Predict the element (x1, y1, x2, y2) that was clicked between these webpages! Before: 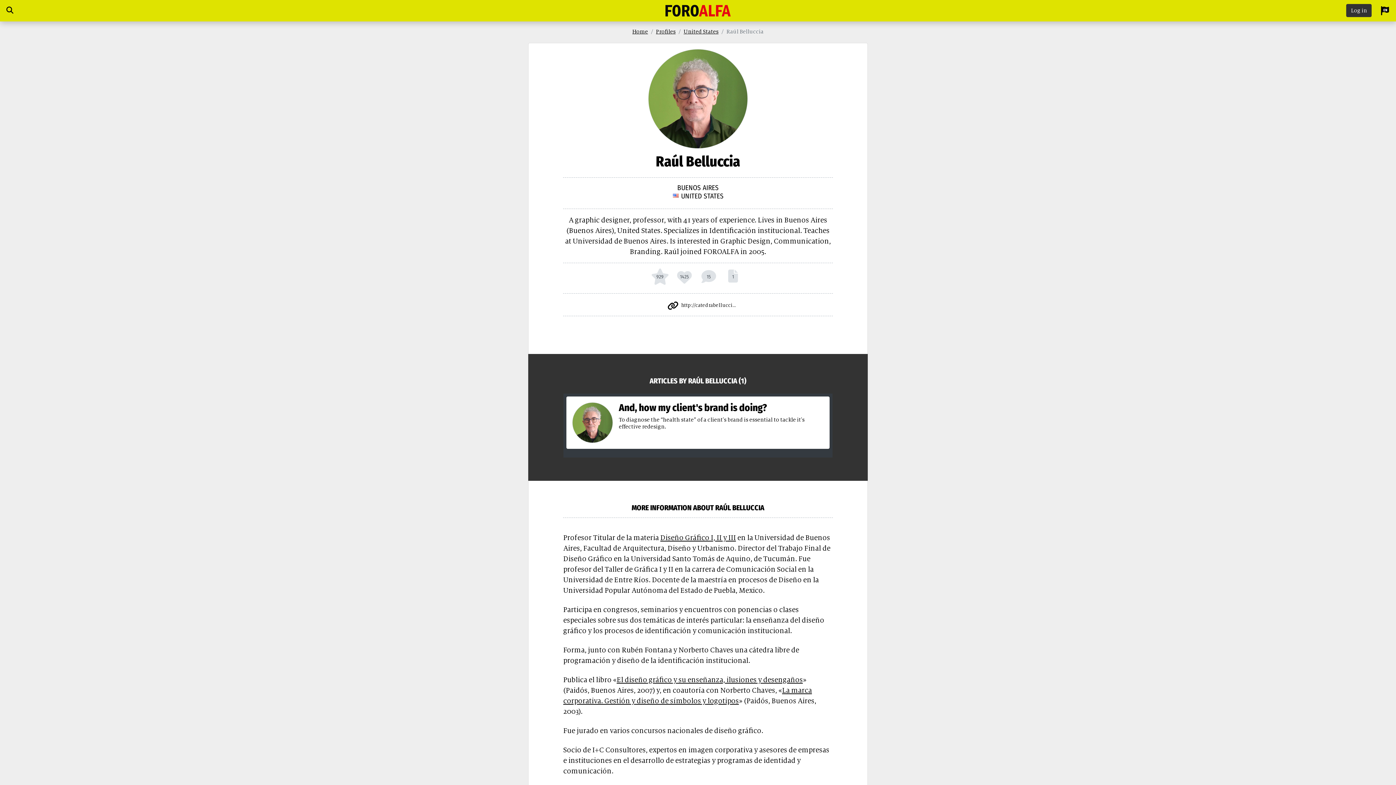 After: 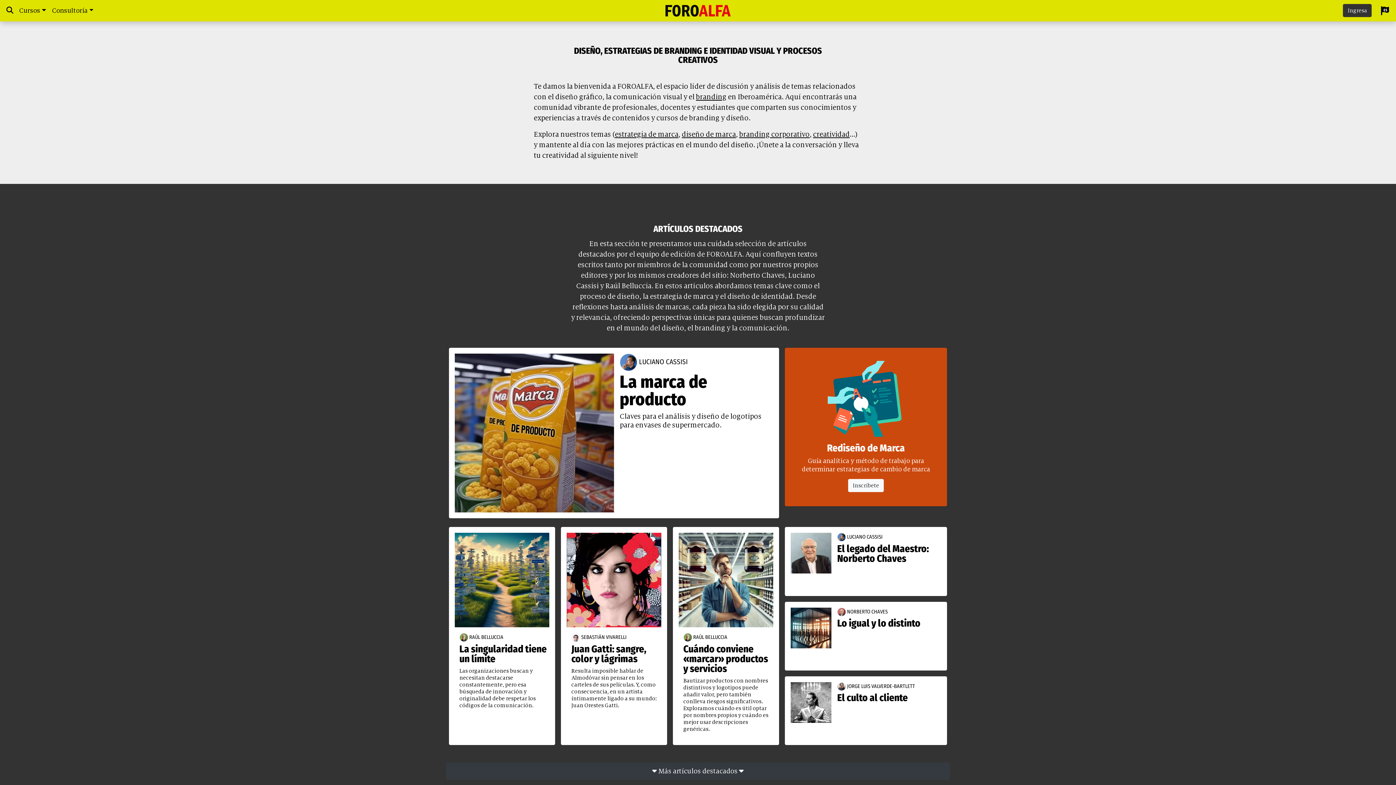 Action: label: Home bbox: (632, 28, 648, 34)